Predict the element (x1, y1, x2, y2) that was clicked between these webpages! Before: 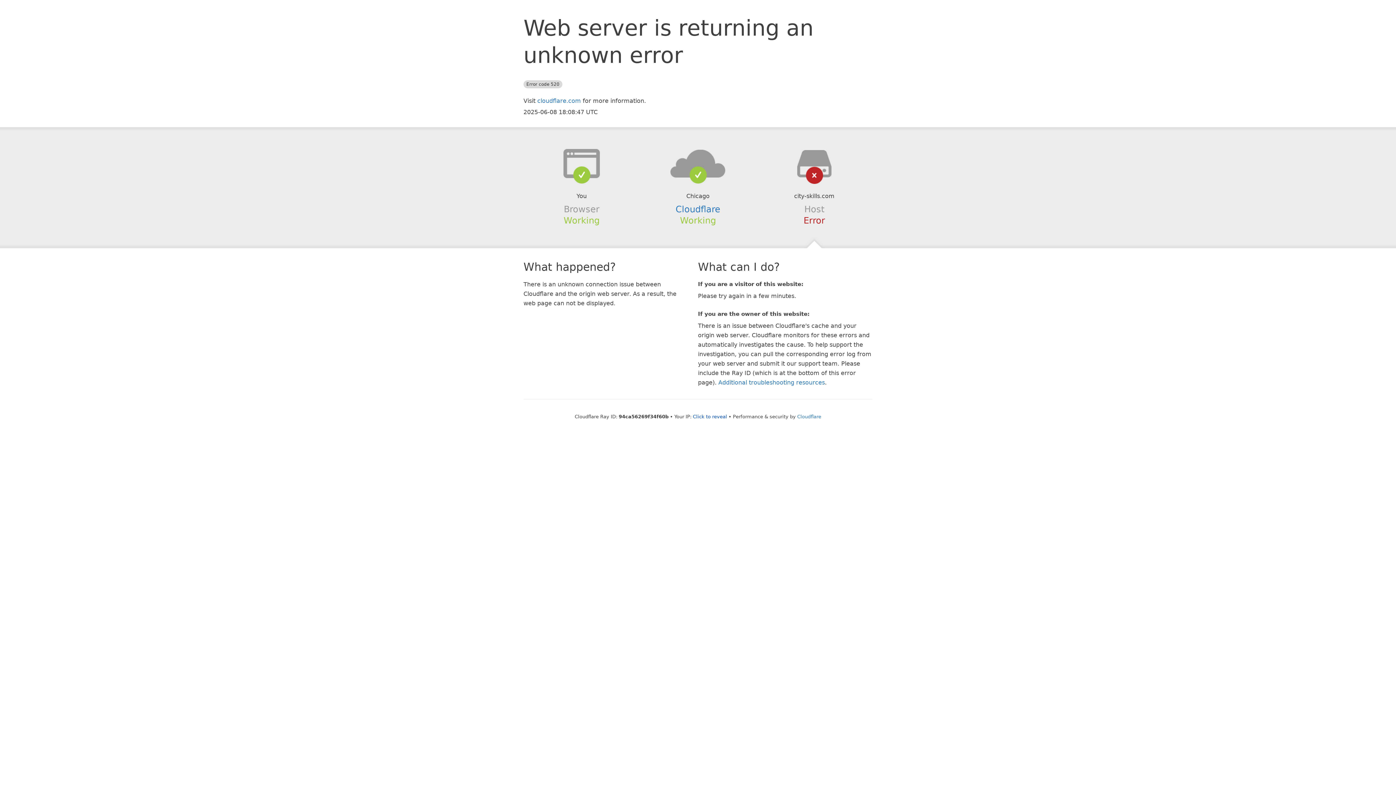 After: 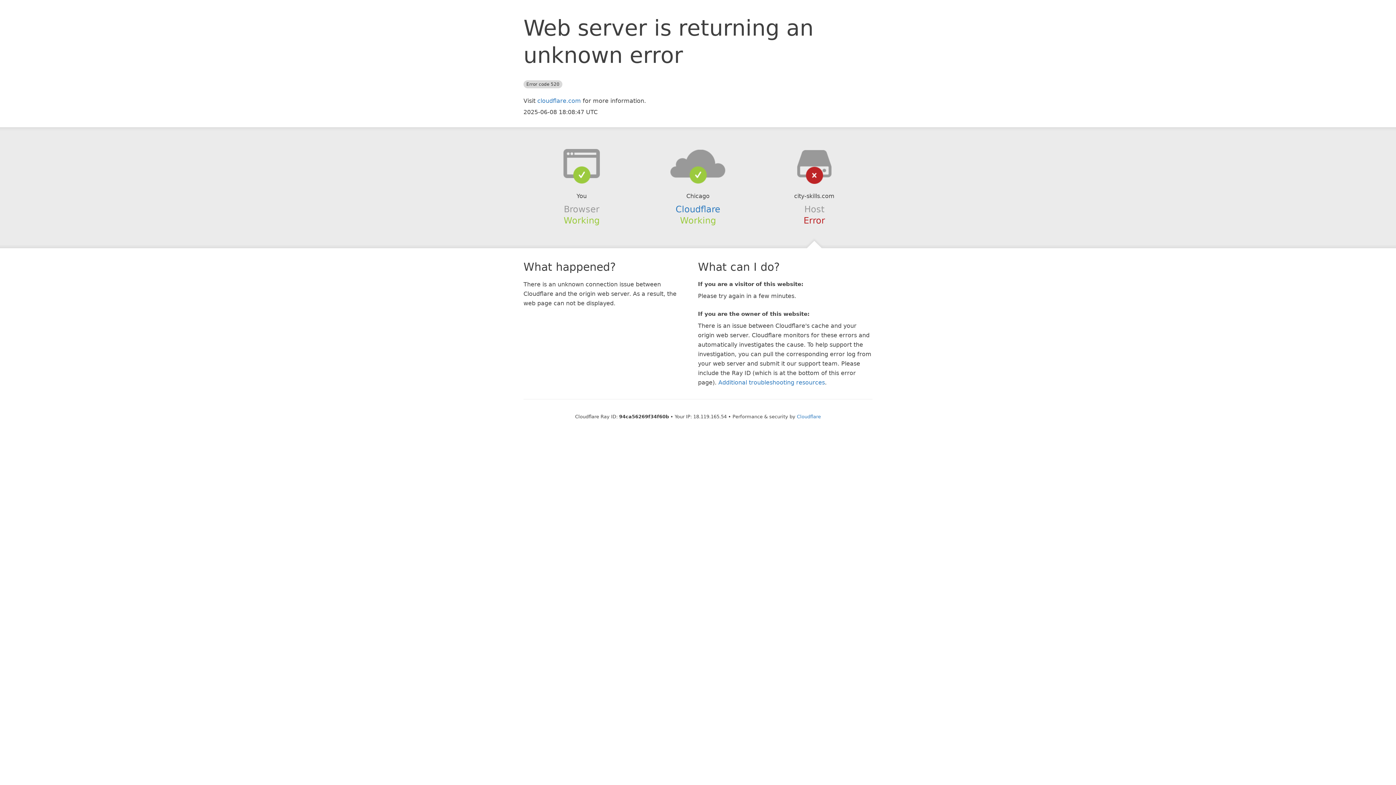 Action: bbox: (693, 414, 727, 419) label: Click to reveal